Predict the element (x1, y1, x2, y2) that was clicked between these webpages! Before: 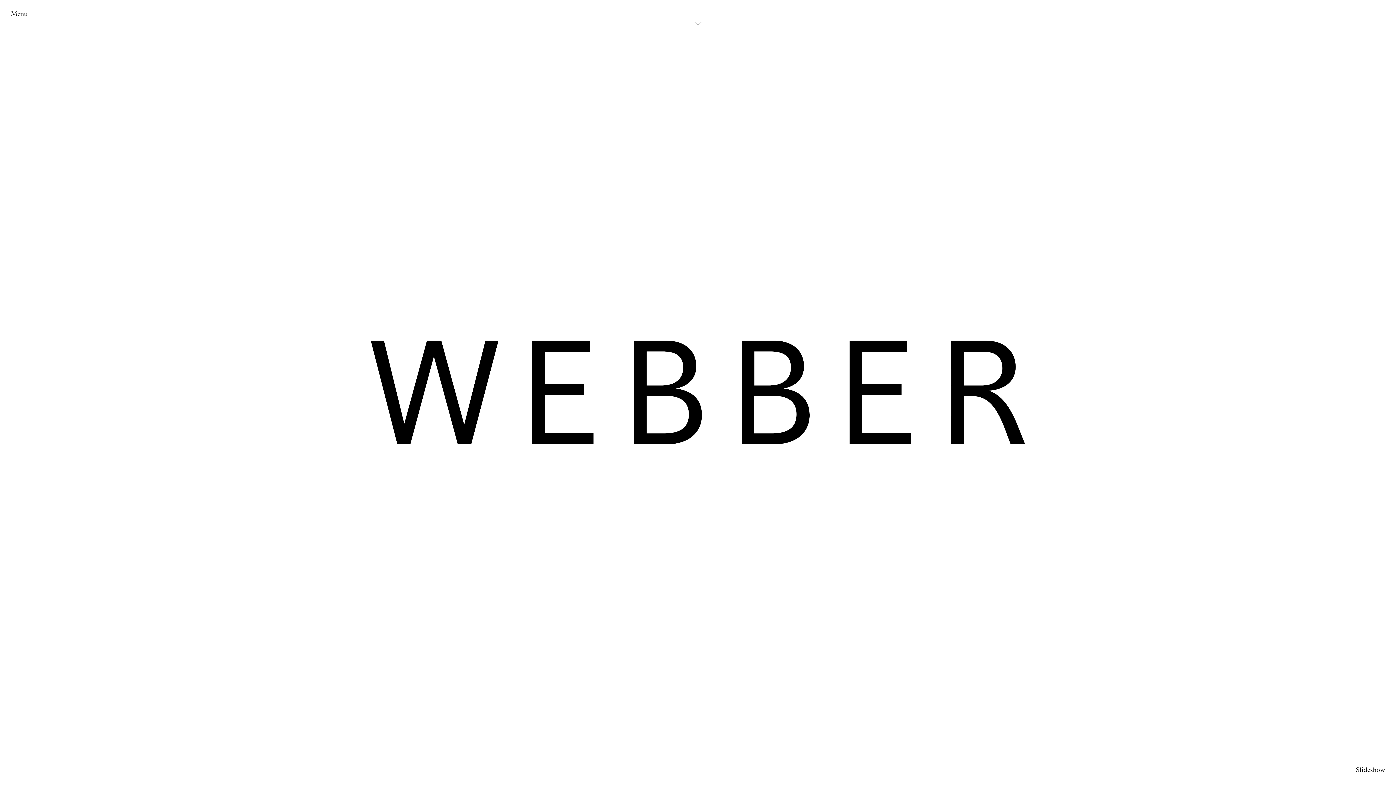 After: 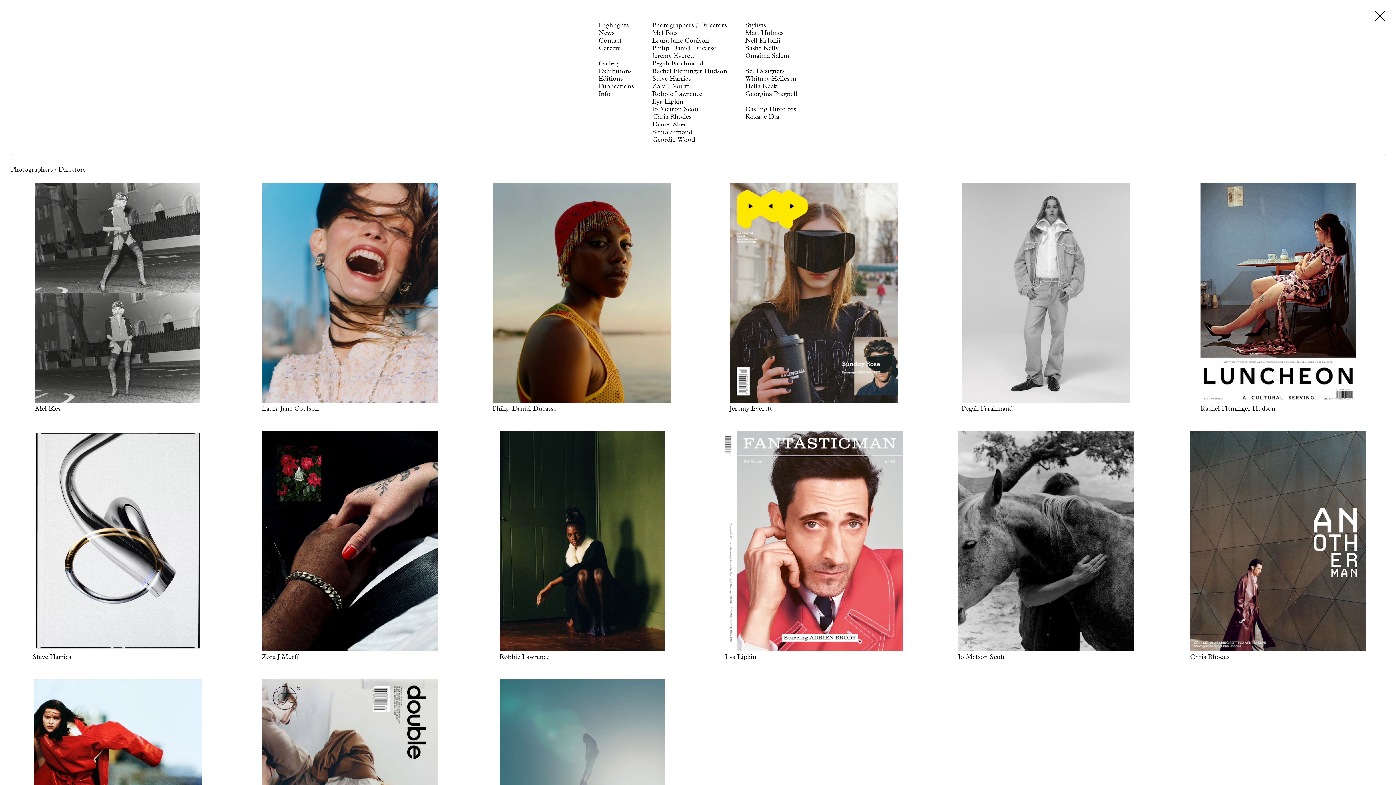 Action: label: Menu bbox: (10, 10, 27, 17)